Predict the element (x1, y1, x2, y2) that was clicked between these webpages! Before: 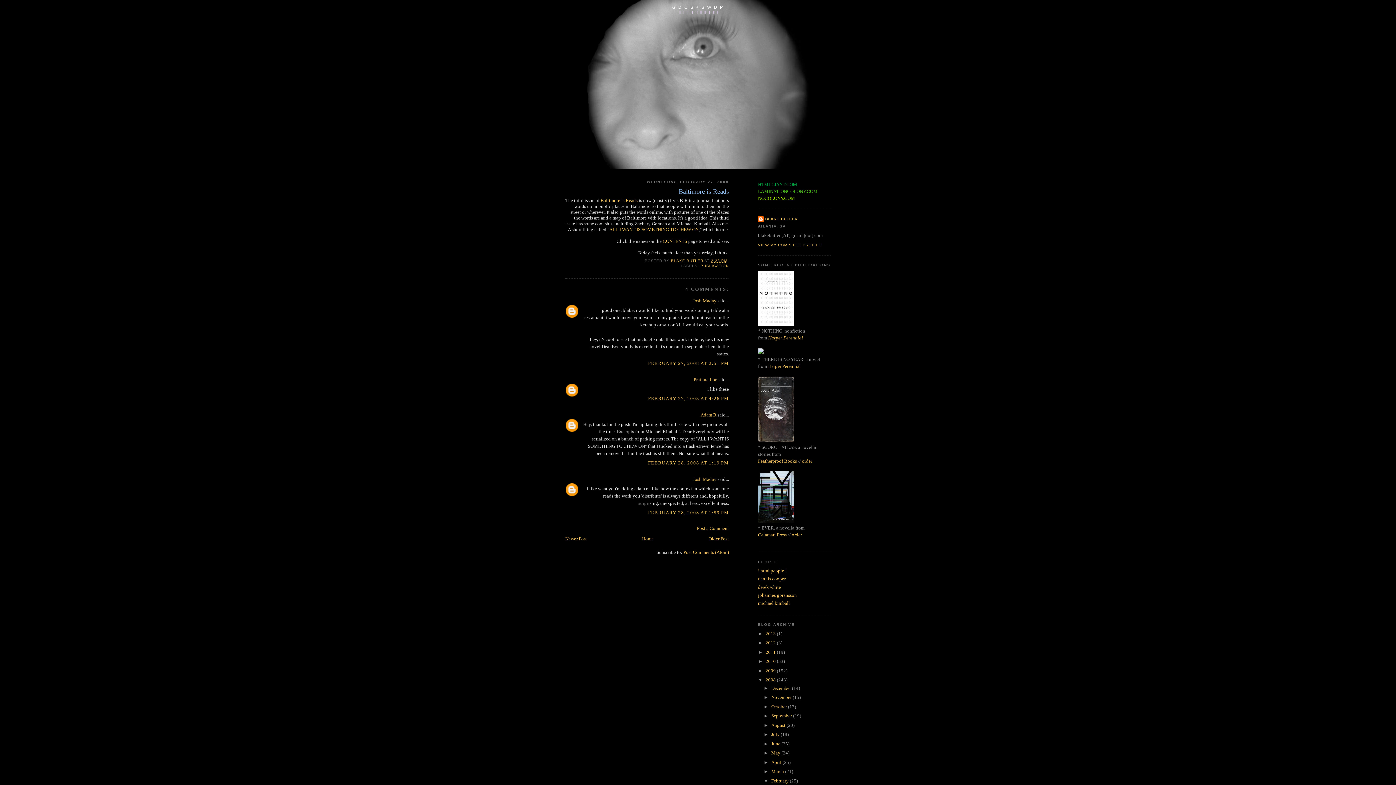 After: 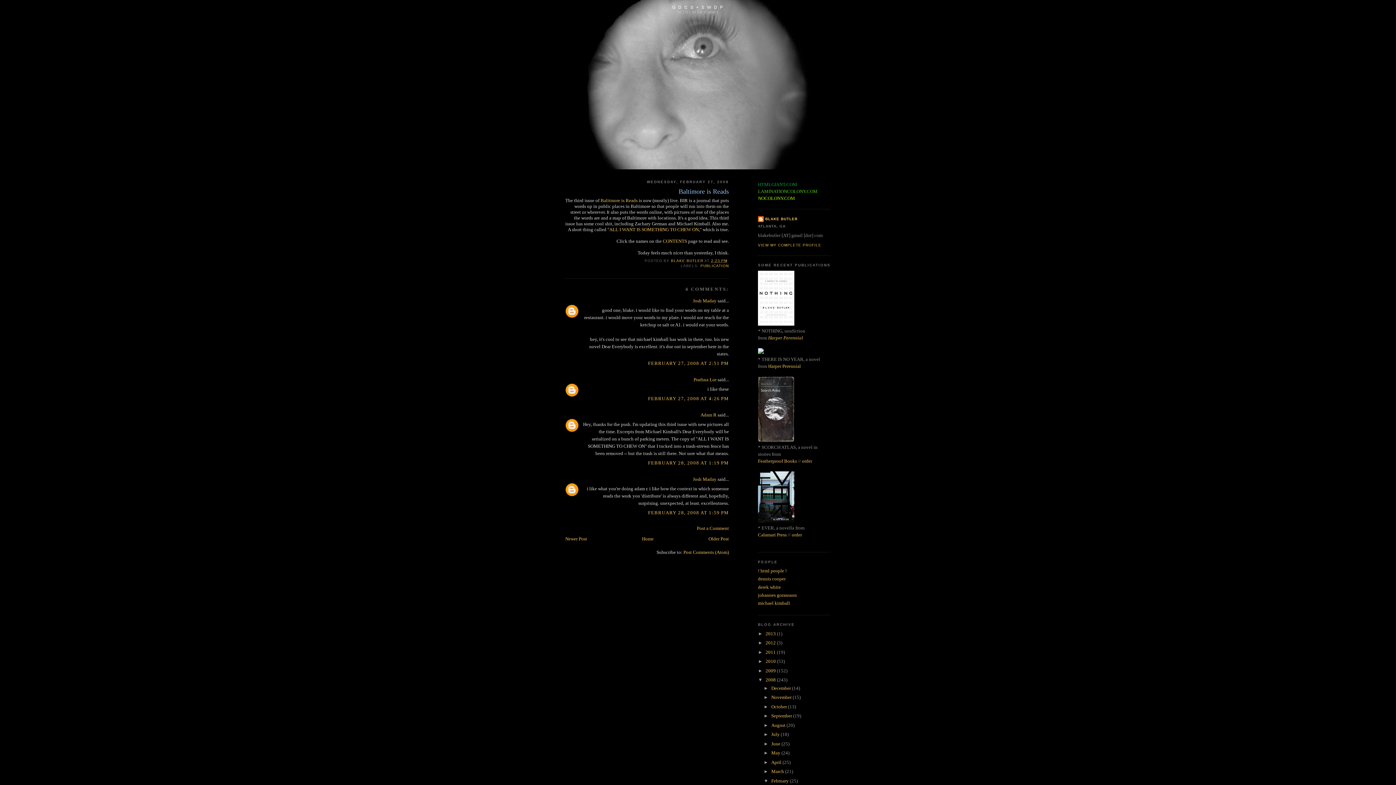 Action: bbox: (711, 259, 727, 263) label: 2:23 PM